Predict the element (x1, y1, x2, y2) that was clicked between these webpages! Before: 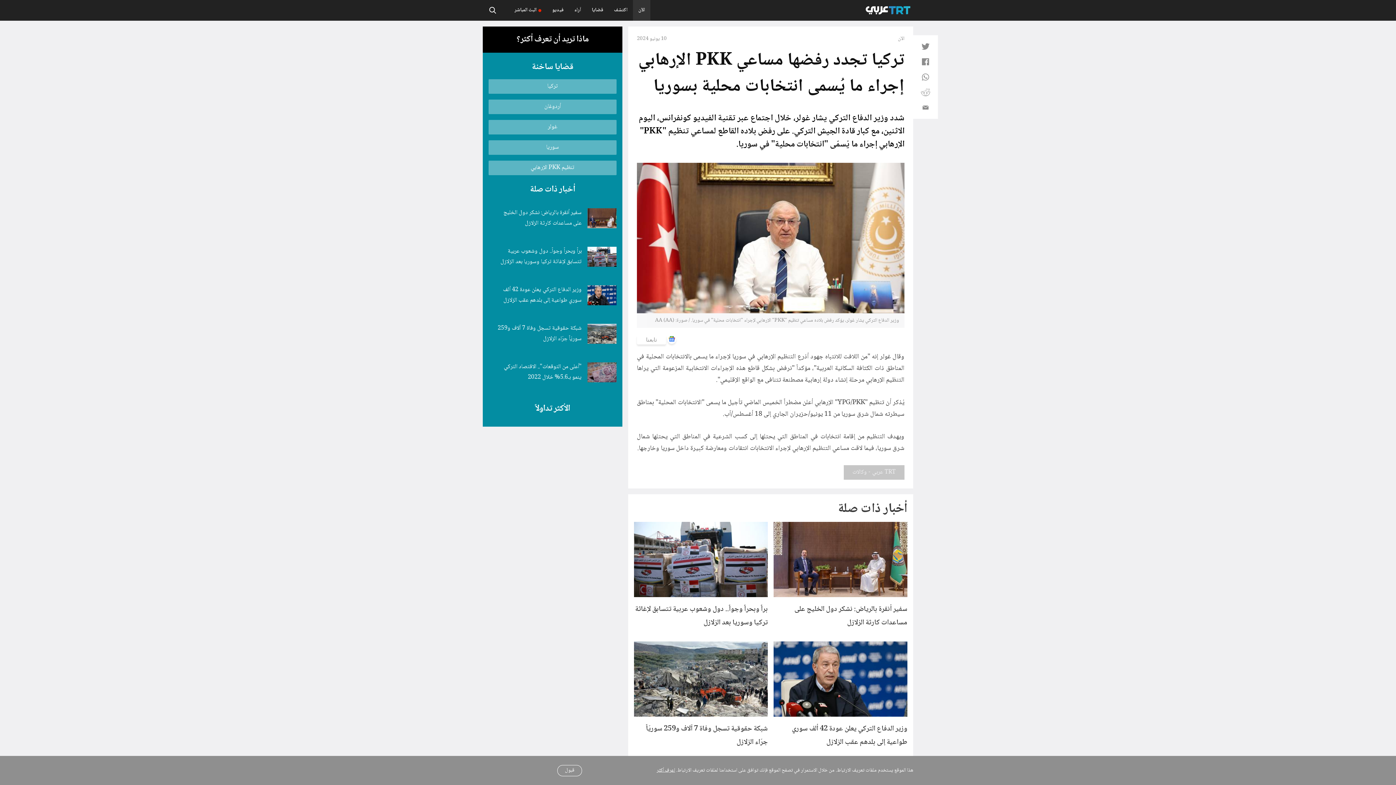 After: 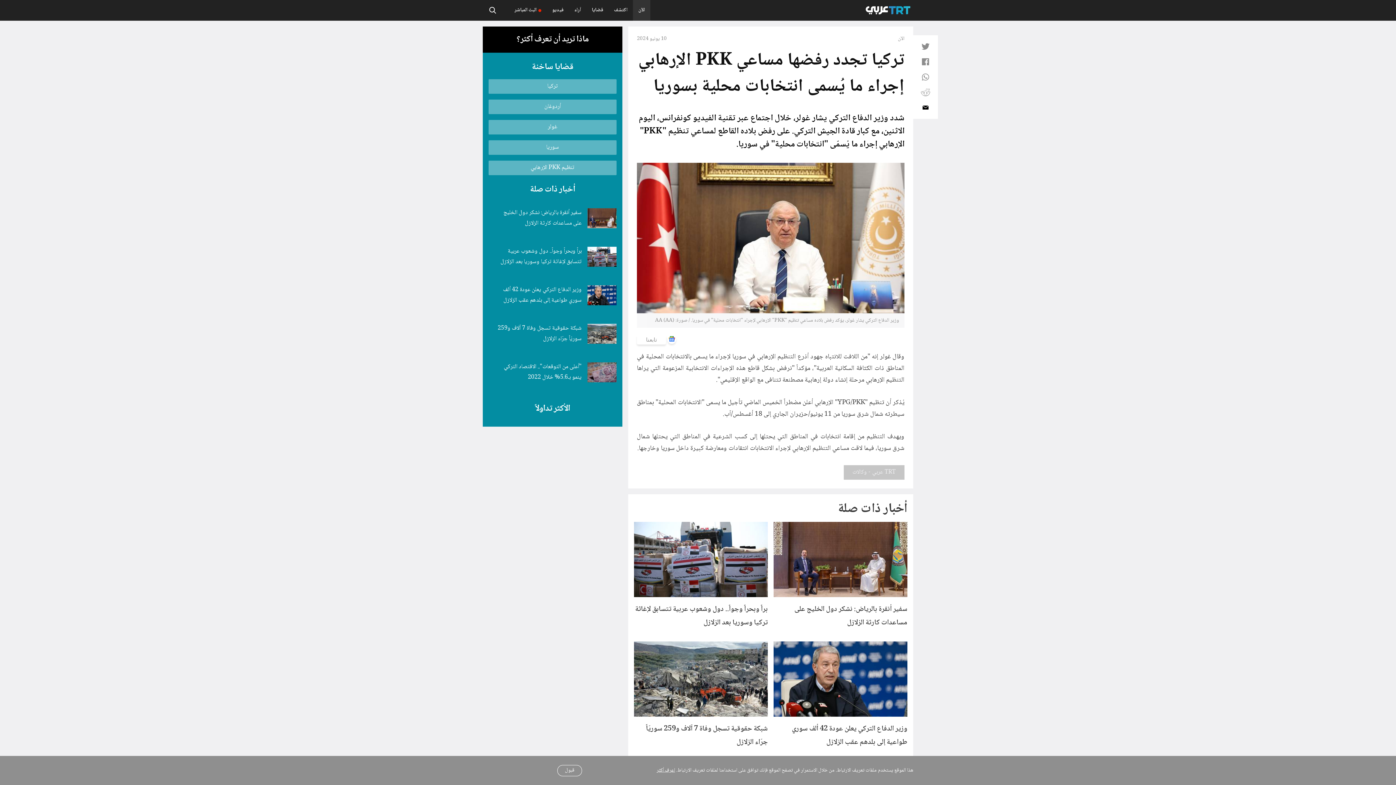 Action: bbox: (918, 100, 933, 115)